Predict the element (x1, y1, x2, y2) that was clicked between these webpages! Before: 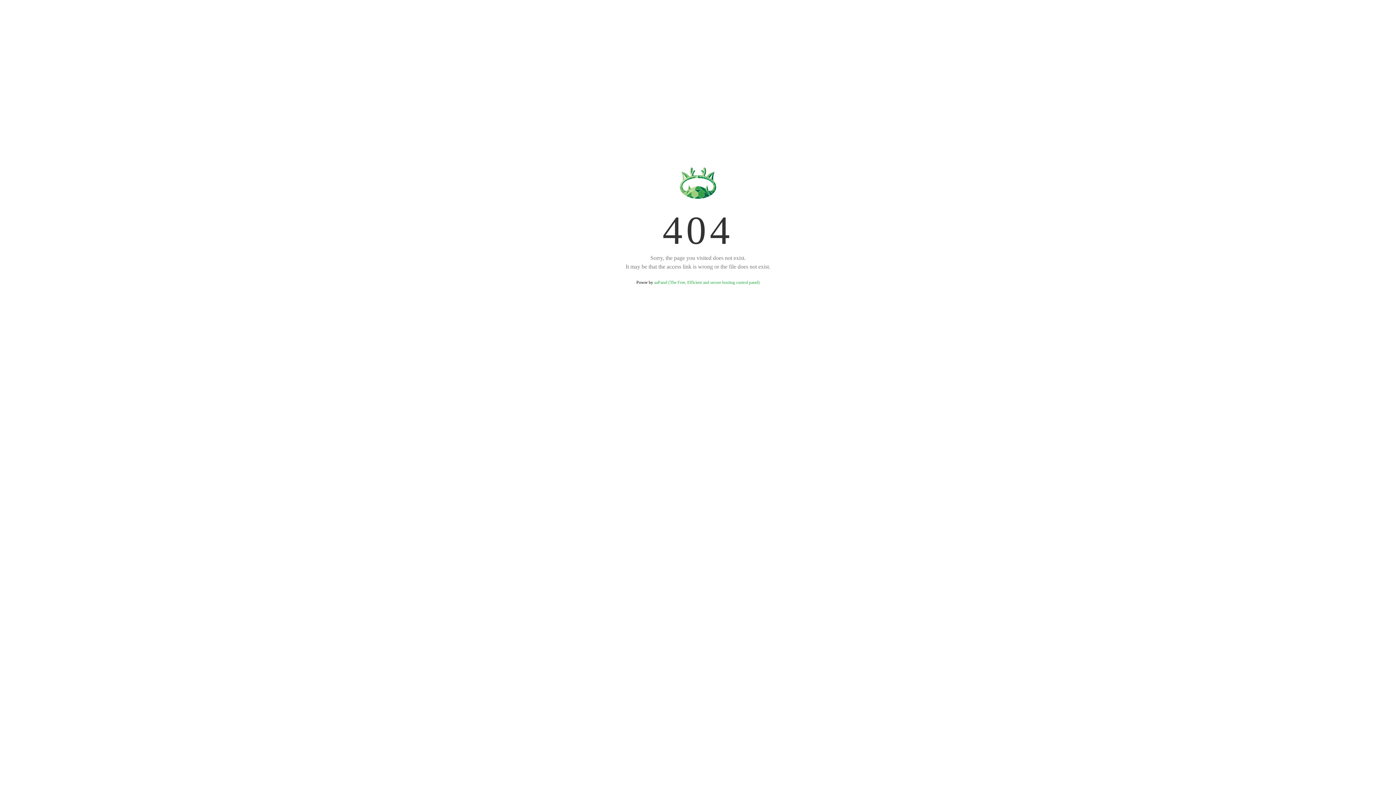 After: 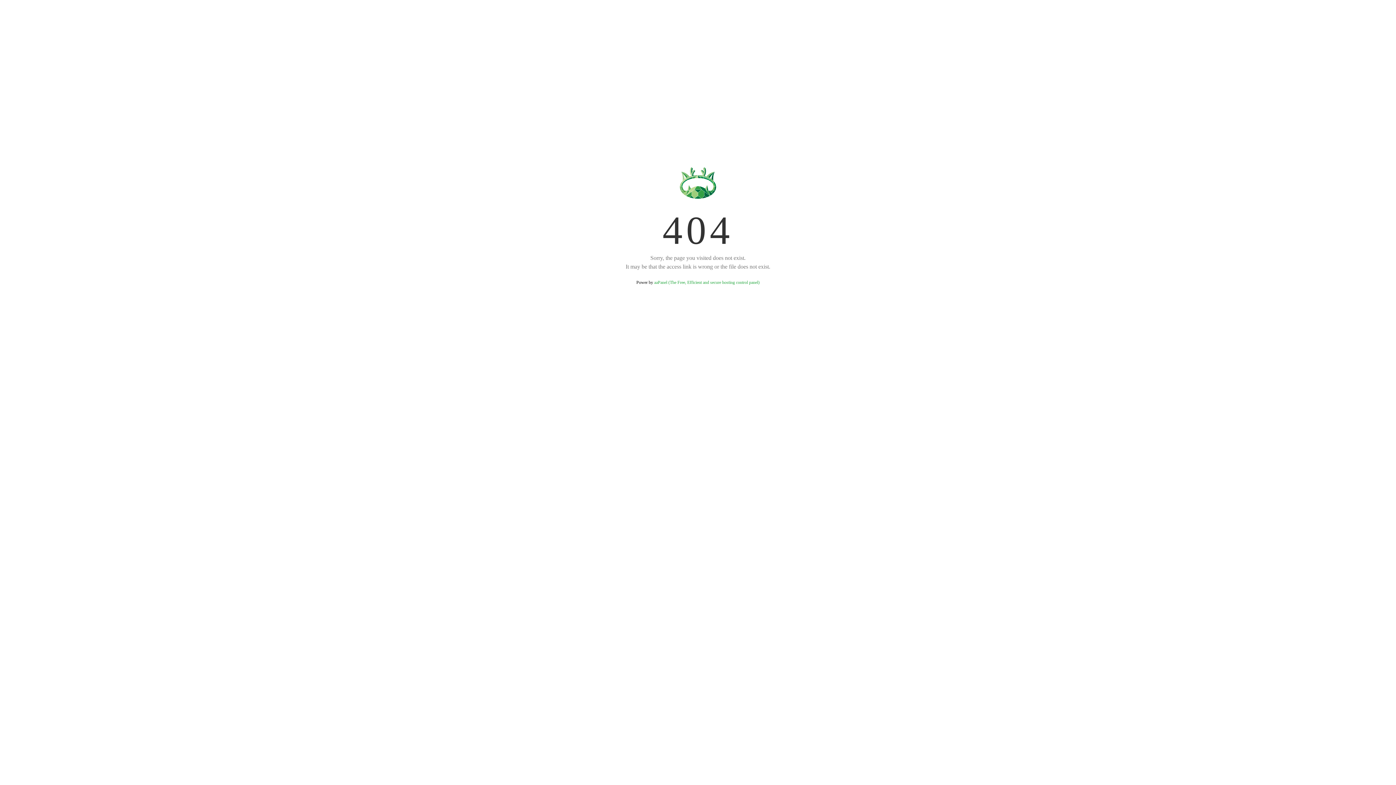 Action: label: aaPanel (The Free, Efficient and secure hosting control panel) bbox: (654, 280, 759, 285)